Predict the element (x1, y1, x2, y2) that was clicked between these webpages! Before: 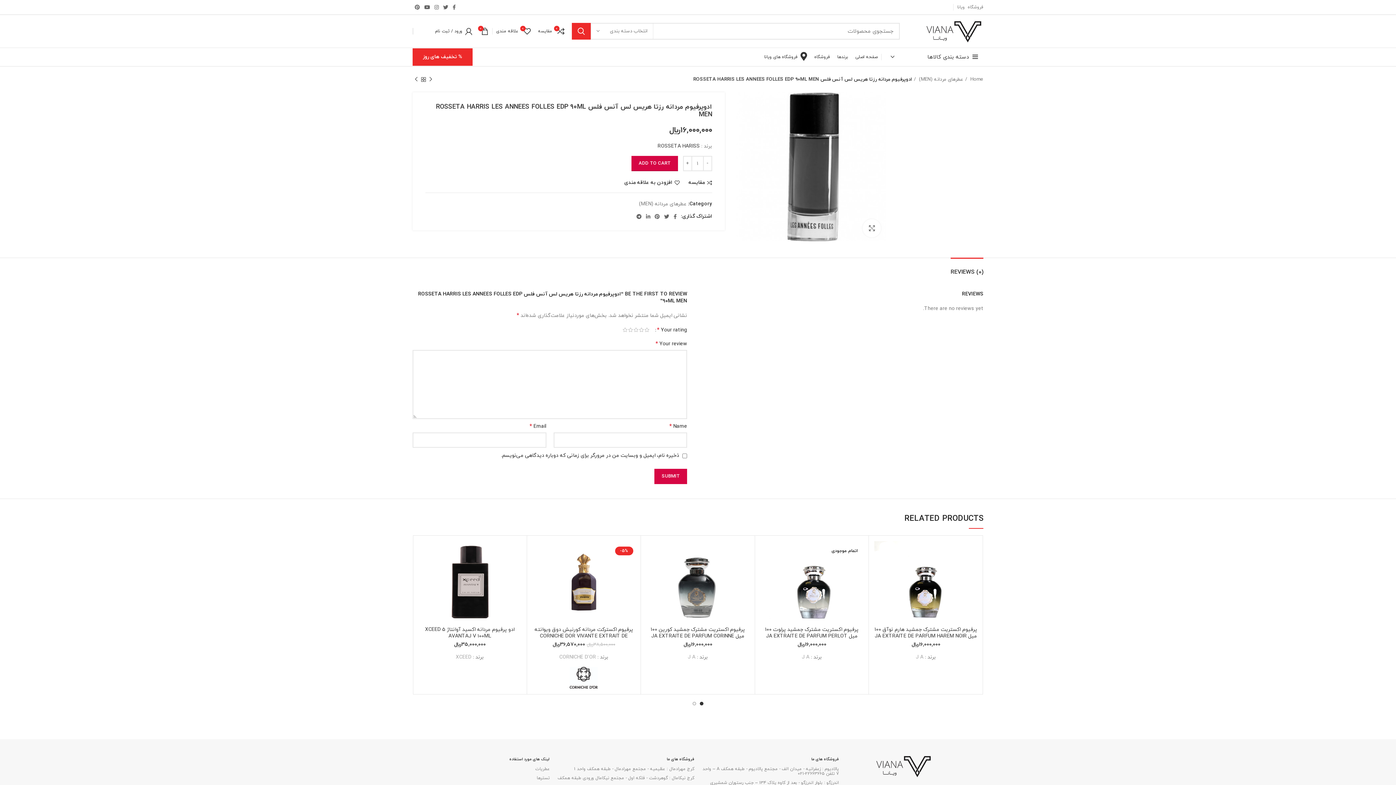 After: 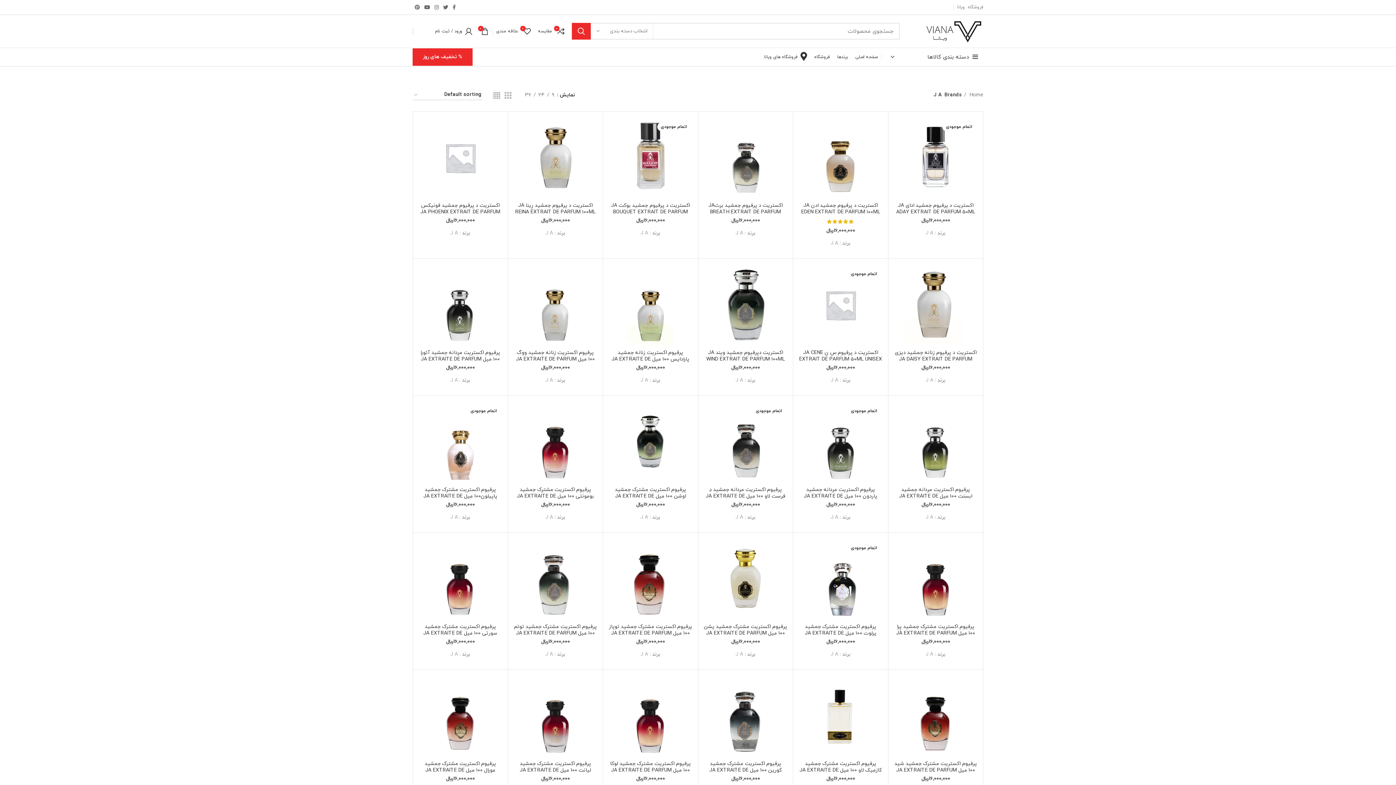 Action: label: J A bbox: (687, 654, 695, 661)